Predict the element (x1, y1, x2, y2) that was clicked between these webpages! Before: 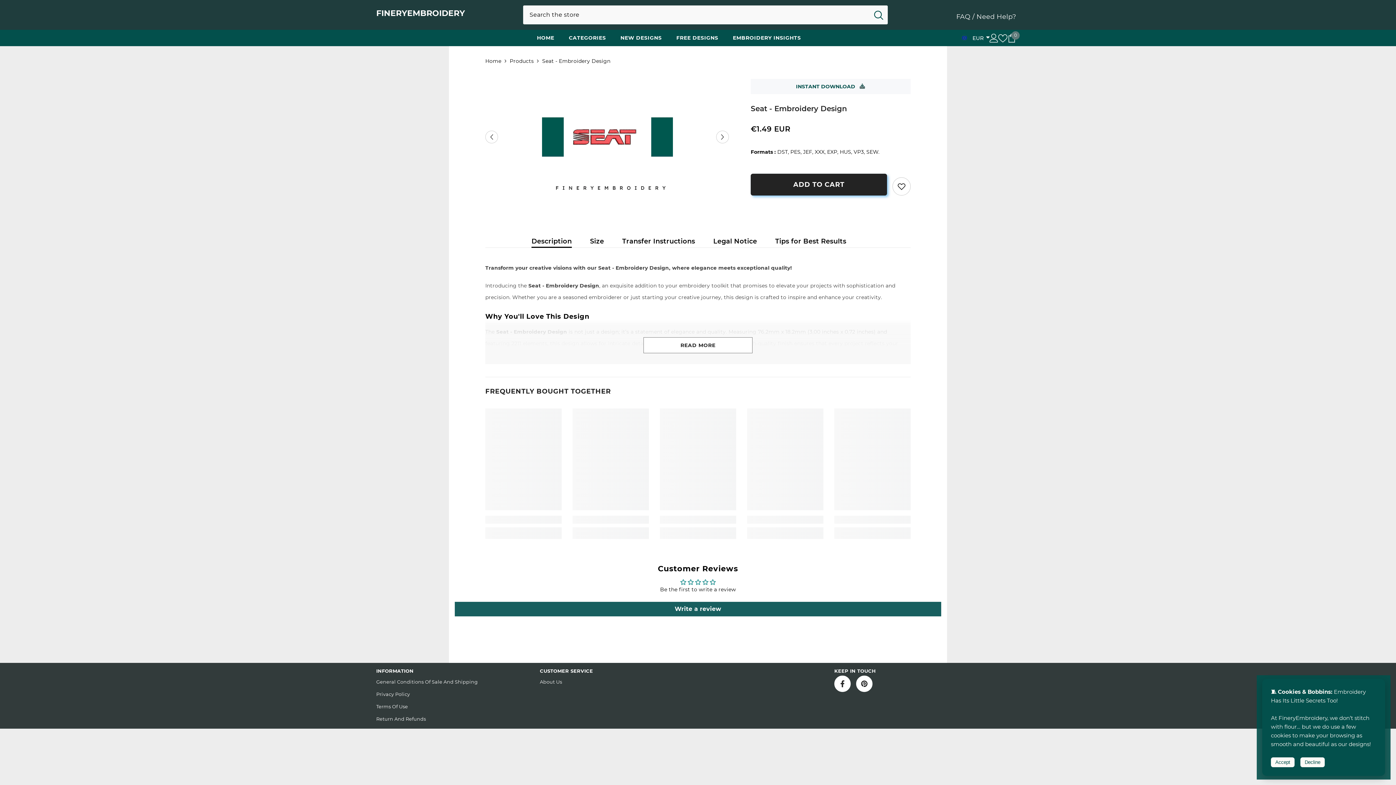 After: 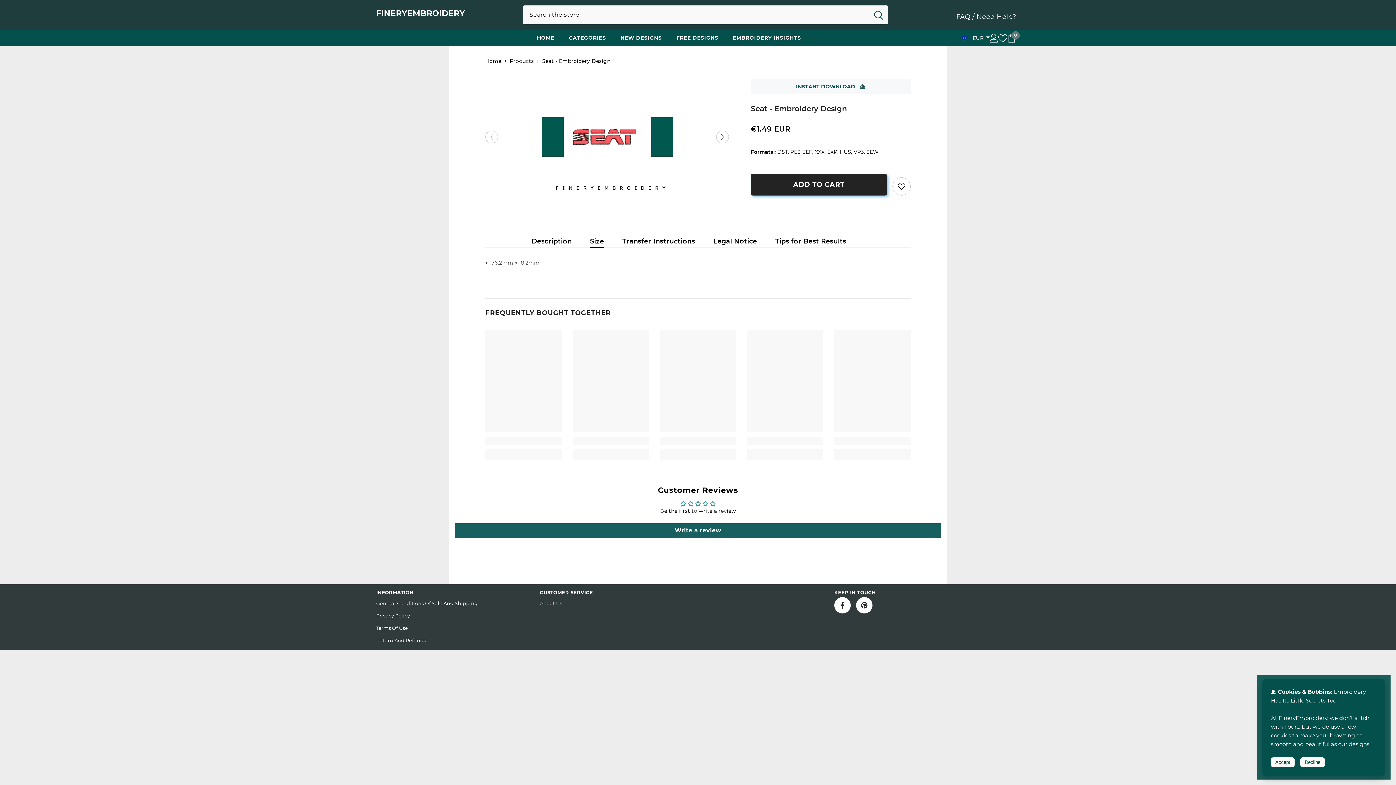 Action: label: Size bbox: (590, 235, 604, 247)